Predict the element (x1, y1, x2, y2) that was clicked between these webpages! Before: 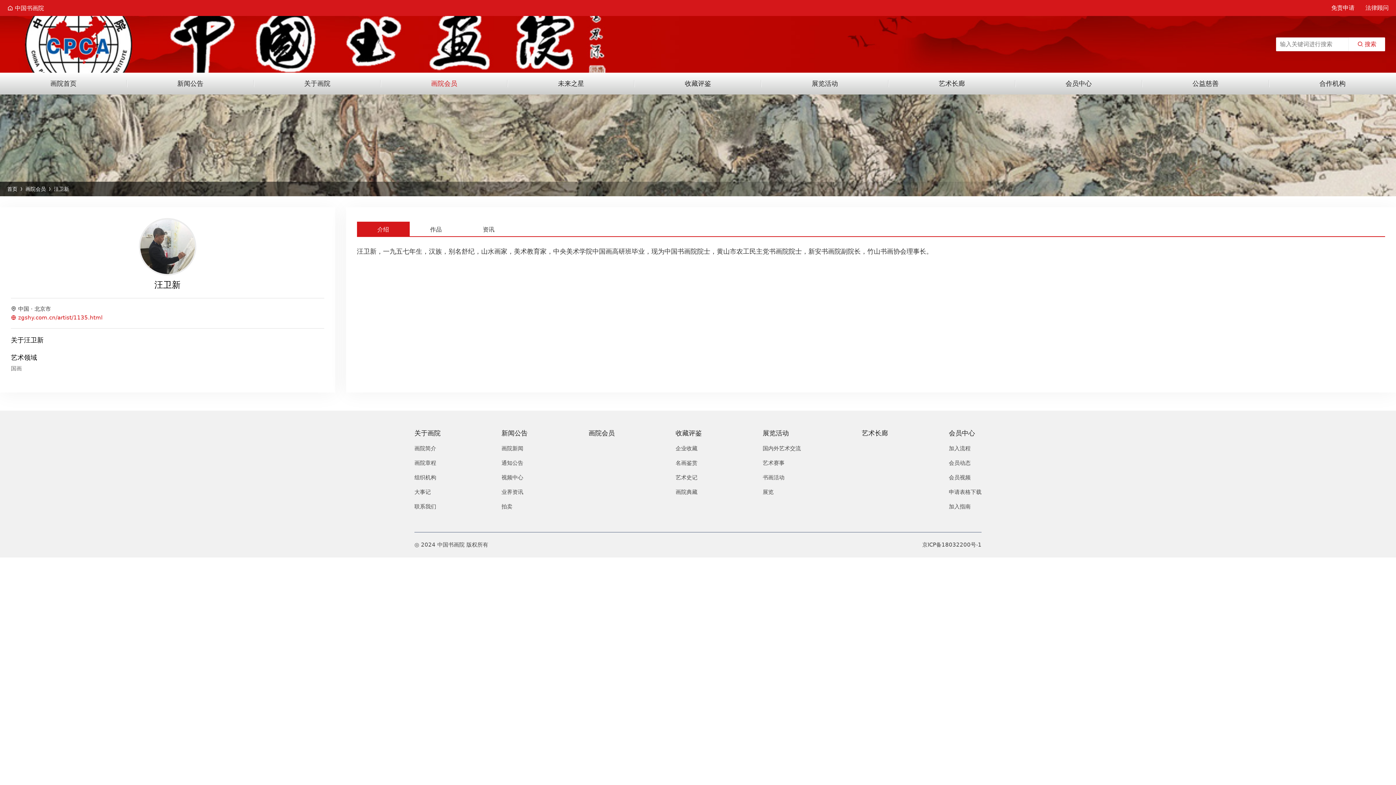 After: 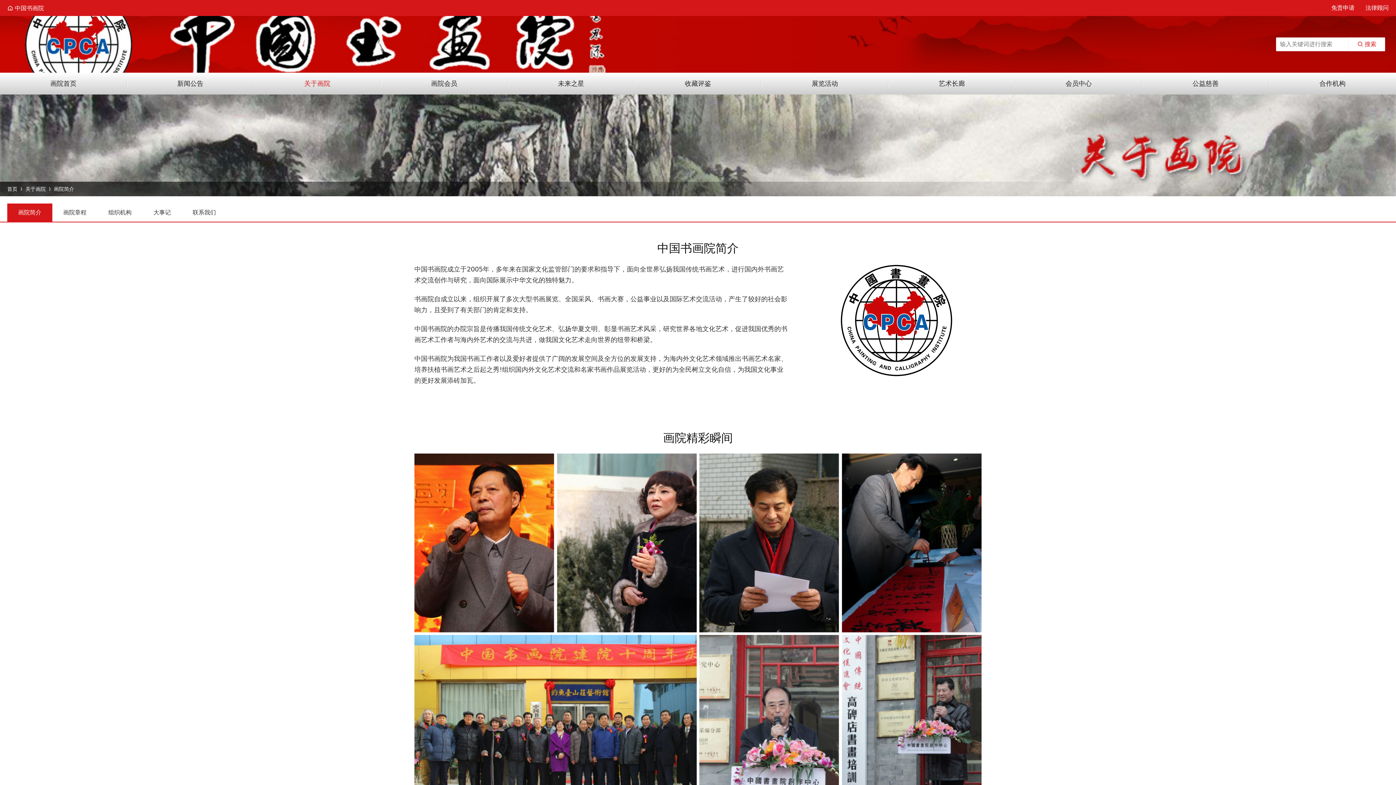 Action: label: 关于画院 bbox: (253, 72, 380, 94)